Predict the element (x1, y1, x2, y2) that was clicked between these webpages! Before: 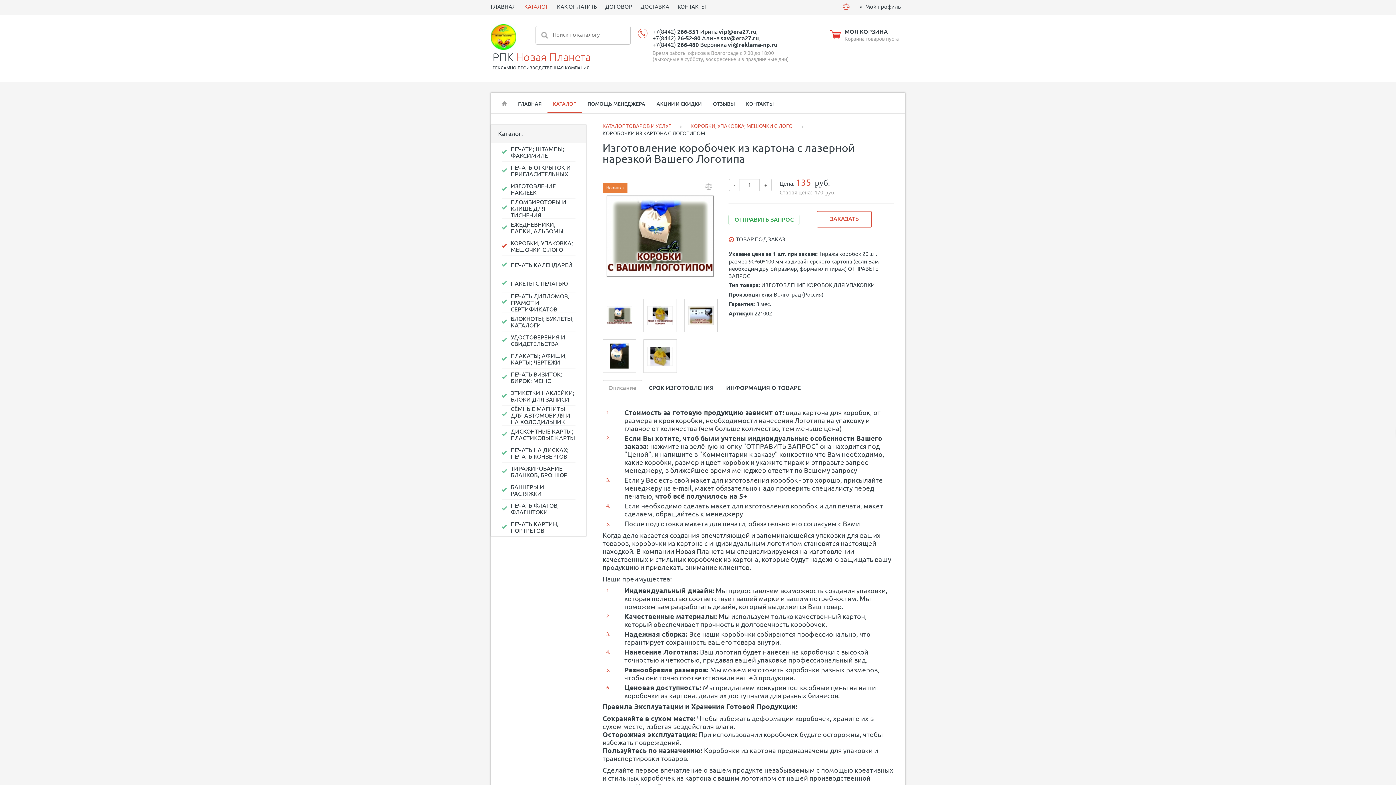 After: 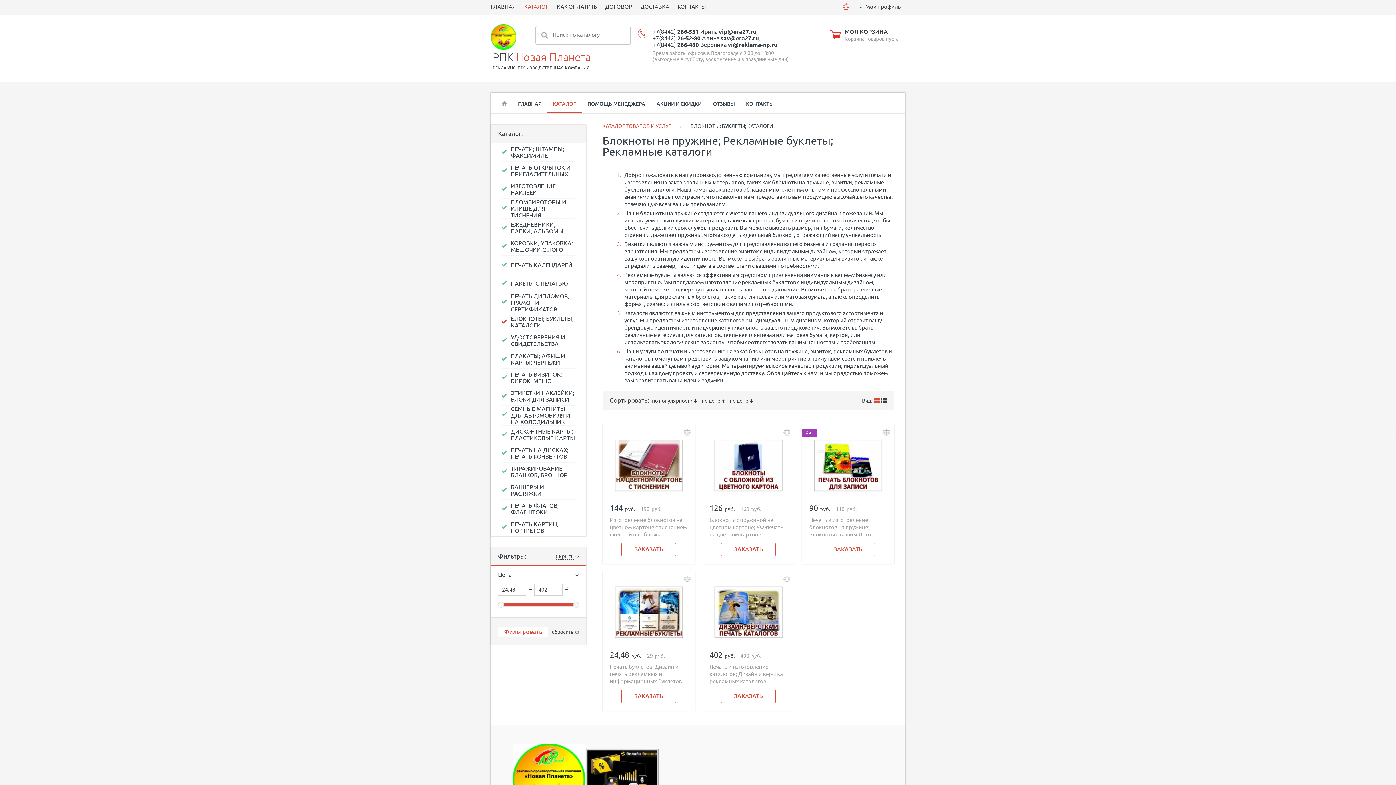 Action: label: БЛОКНОТЫ; БУКЛЕТЫ; КАТАЛОГИ bbox: (501, 313, 575, 331)